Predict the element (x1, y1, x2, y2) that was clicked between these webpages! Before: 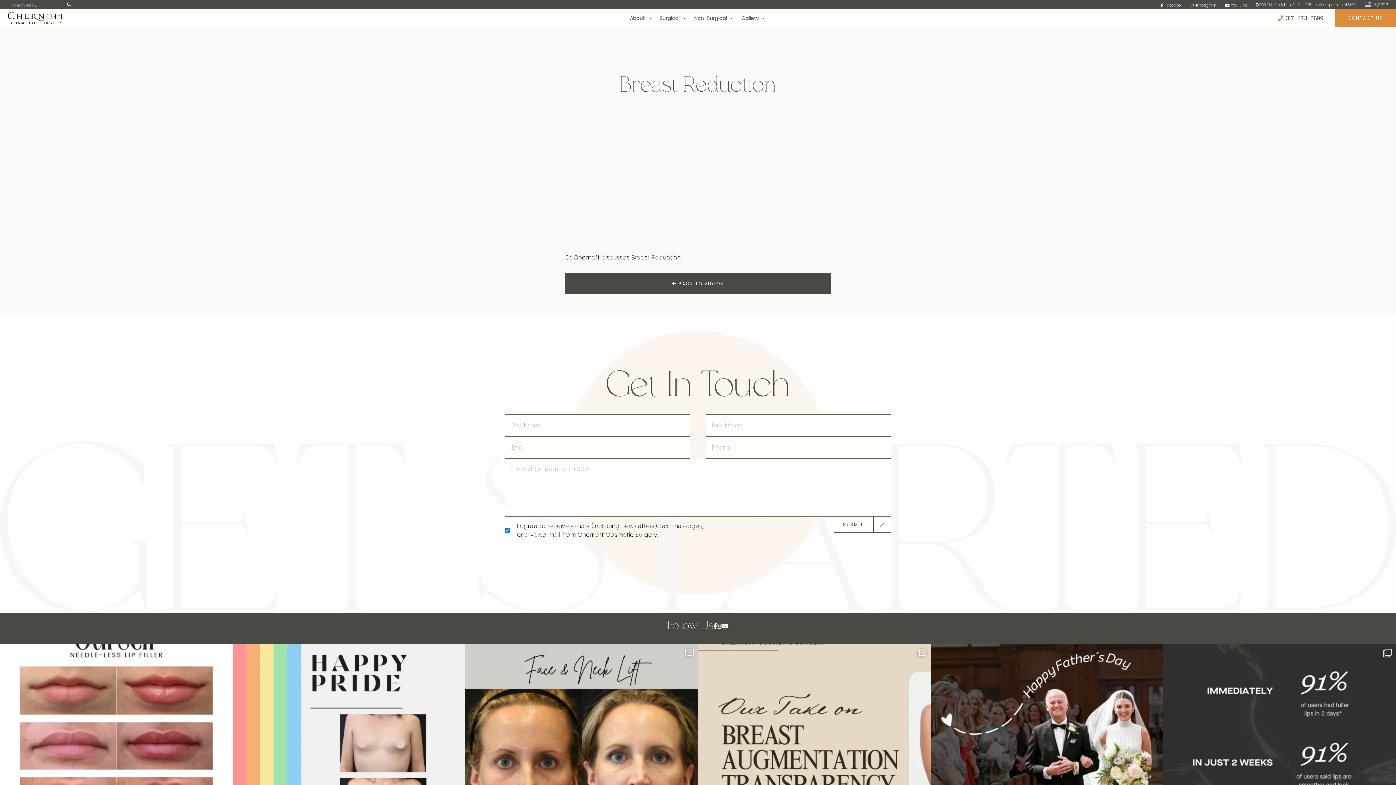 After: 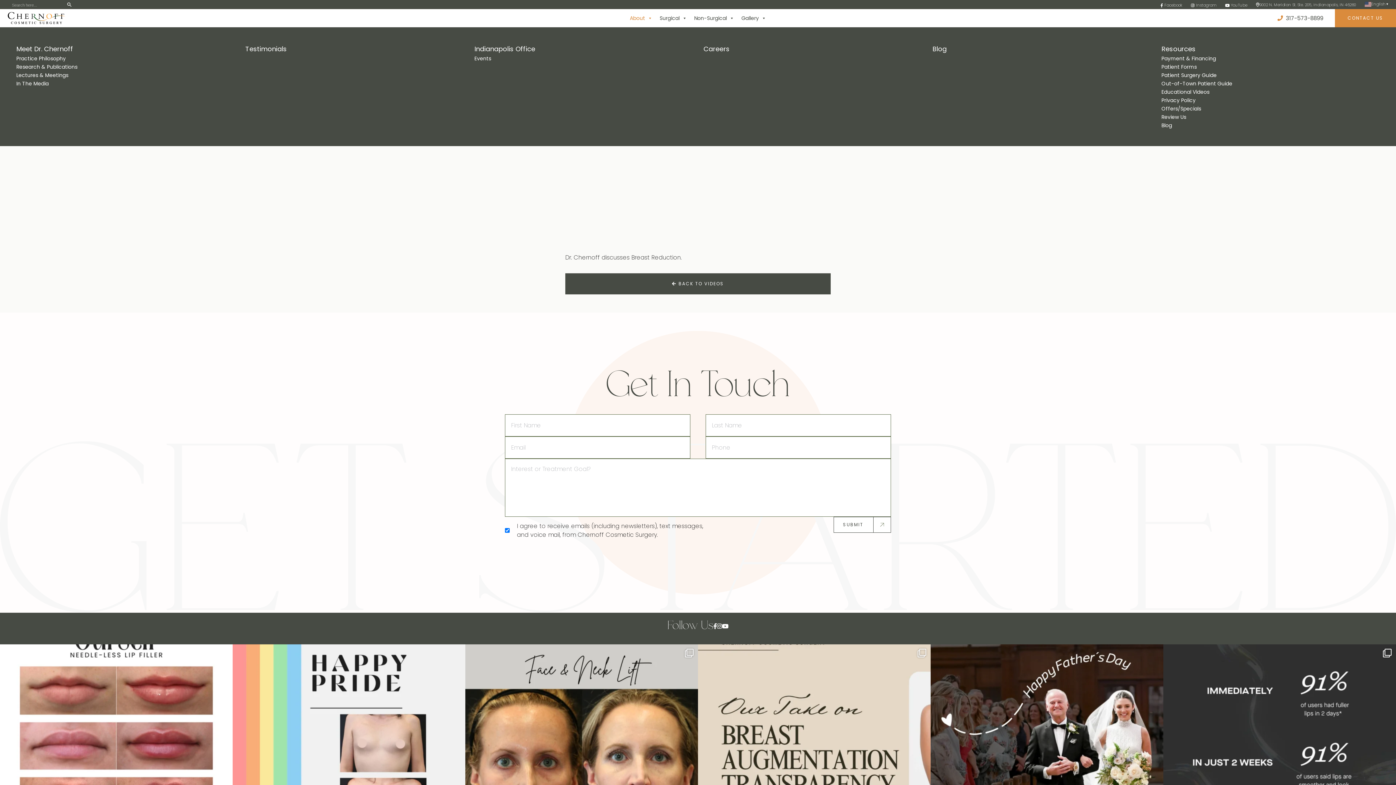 Action: bbox: (626, 9, 656, 27) label: About